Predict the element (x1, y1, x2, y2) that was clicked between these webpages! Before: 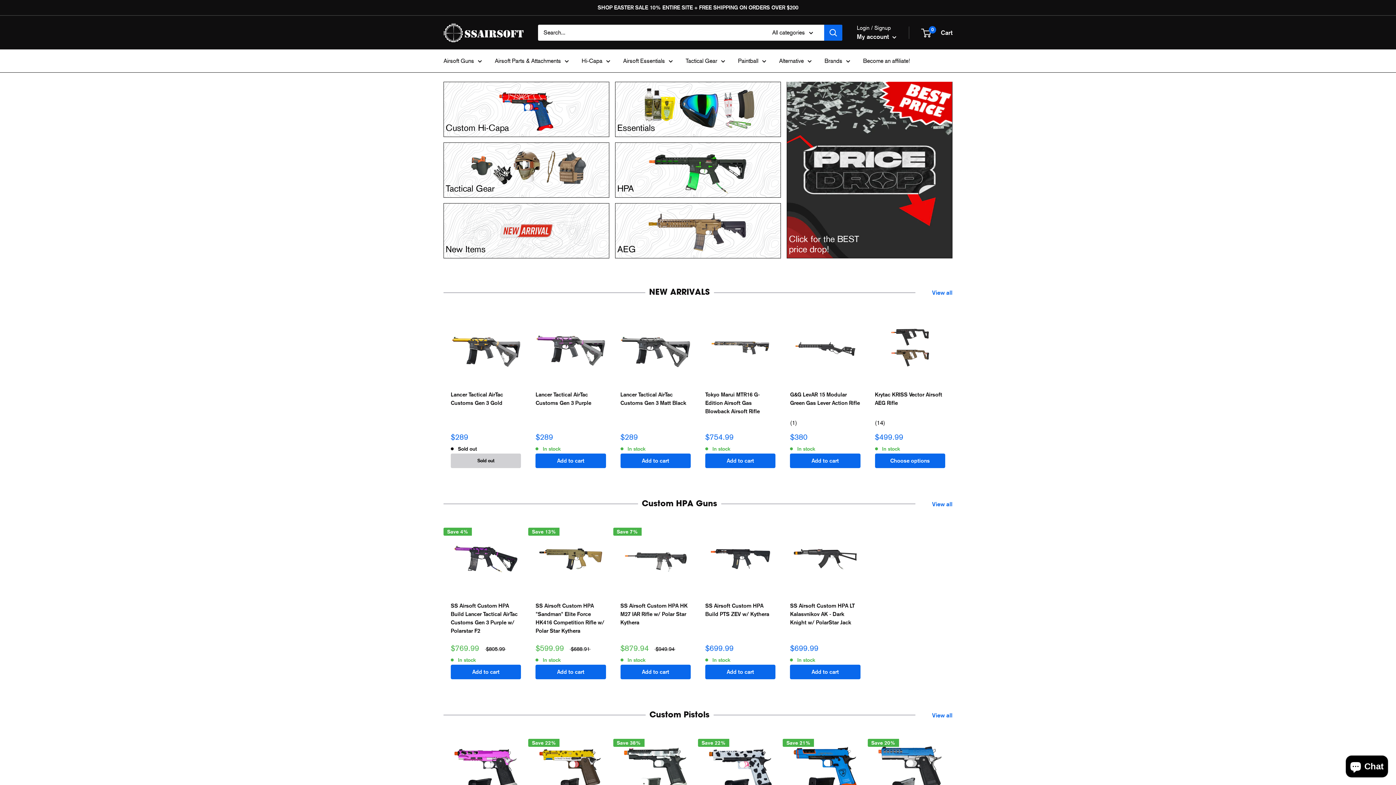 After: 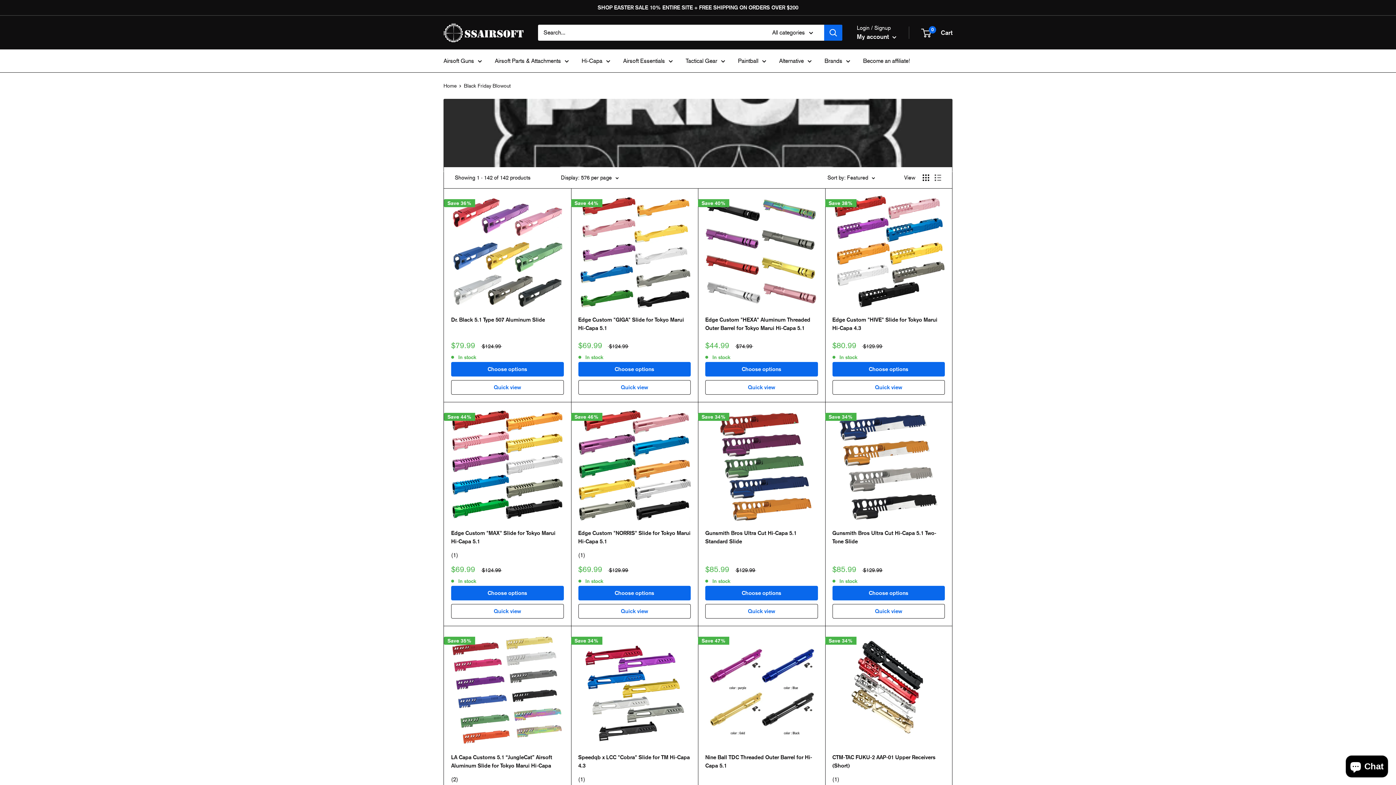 Action: bbox: (786, 81, 952, 258) label: Click for the BEST price drop!